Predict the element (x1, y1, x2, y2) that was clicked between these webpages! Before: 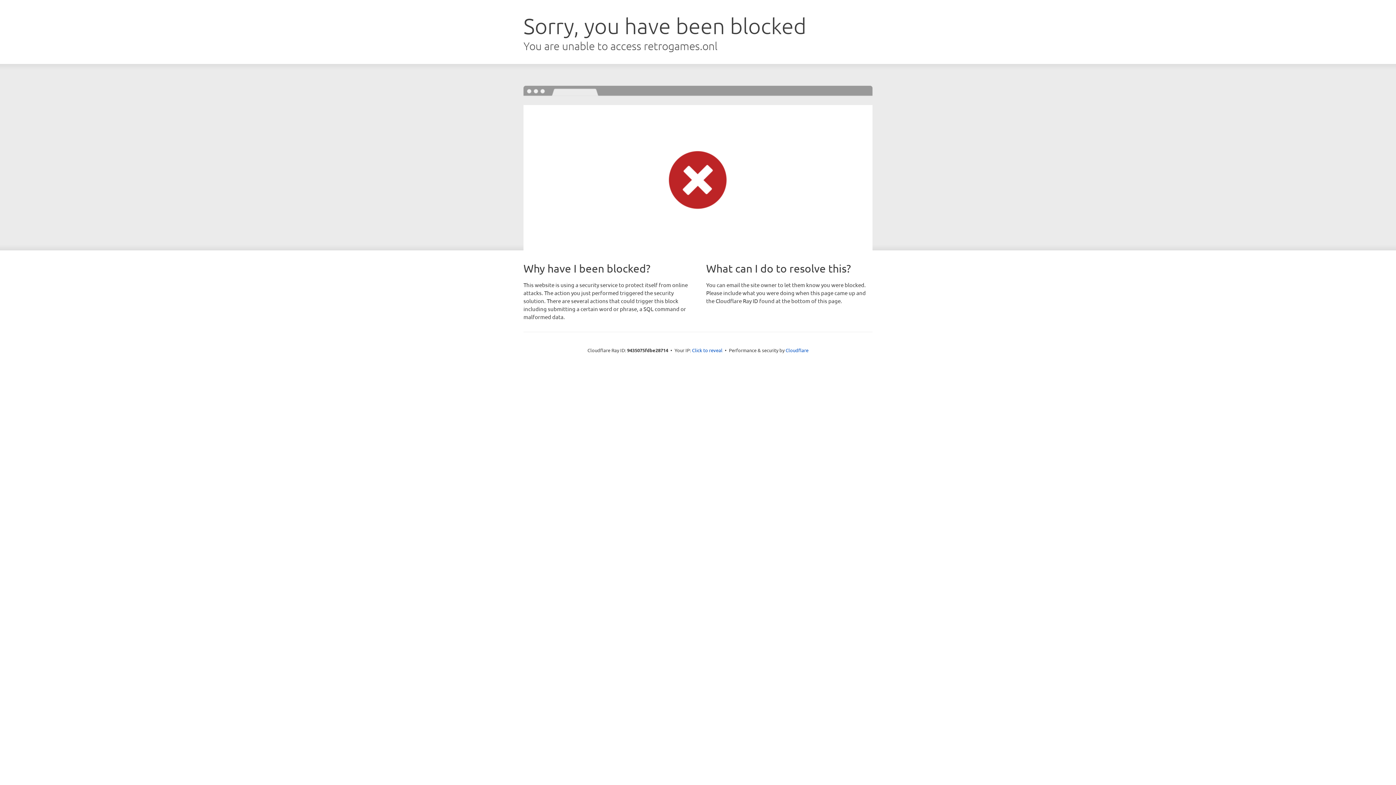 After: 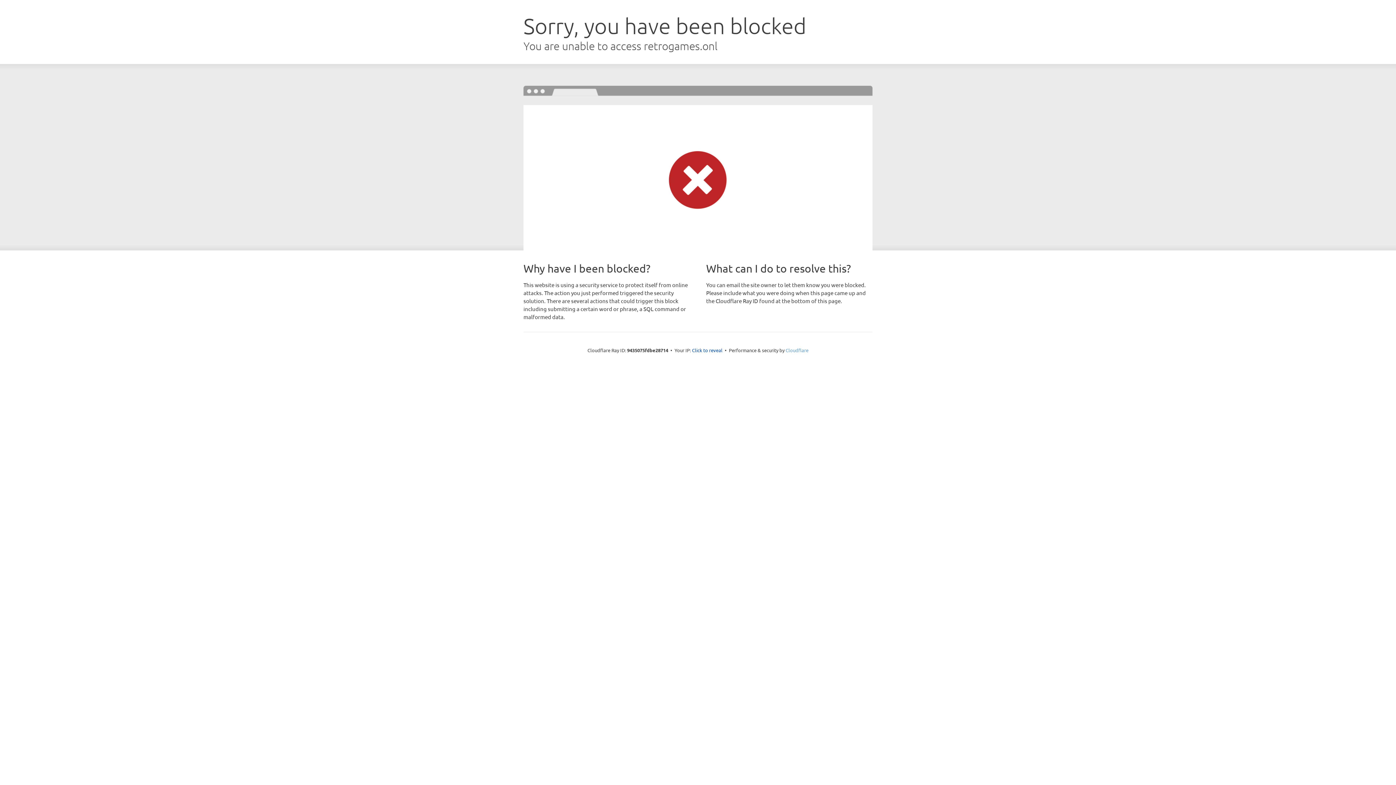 Action: label: Cloudflare bbox: (785, 347, 808, 353)